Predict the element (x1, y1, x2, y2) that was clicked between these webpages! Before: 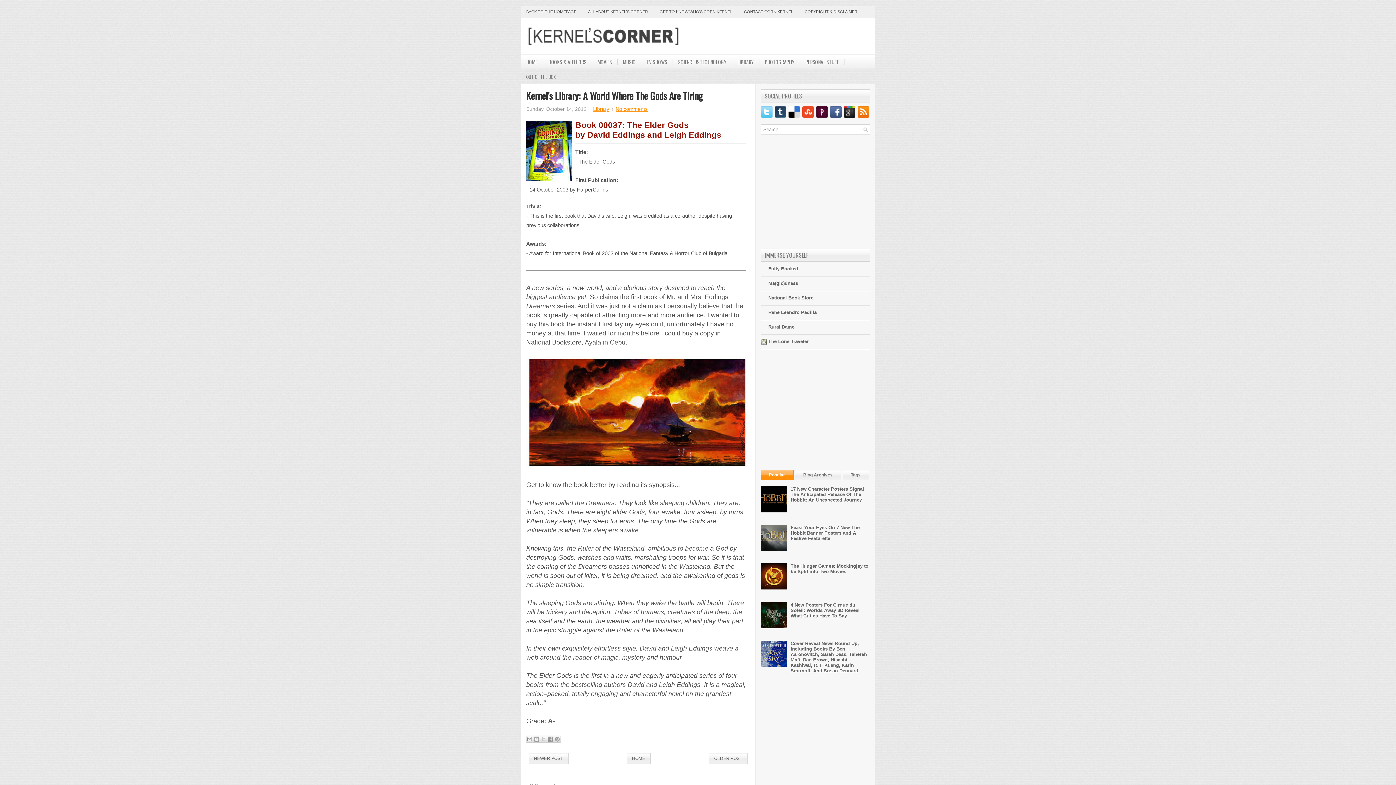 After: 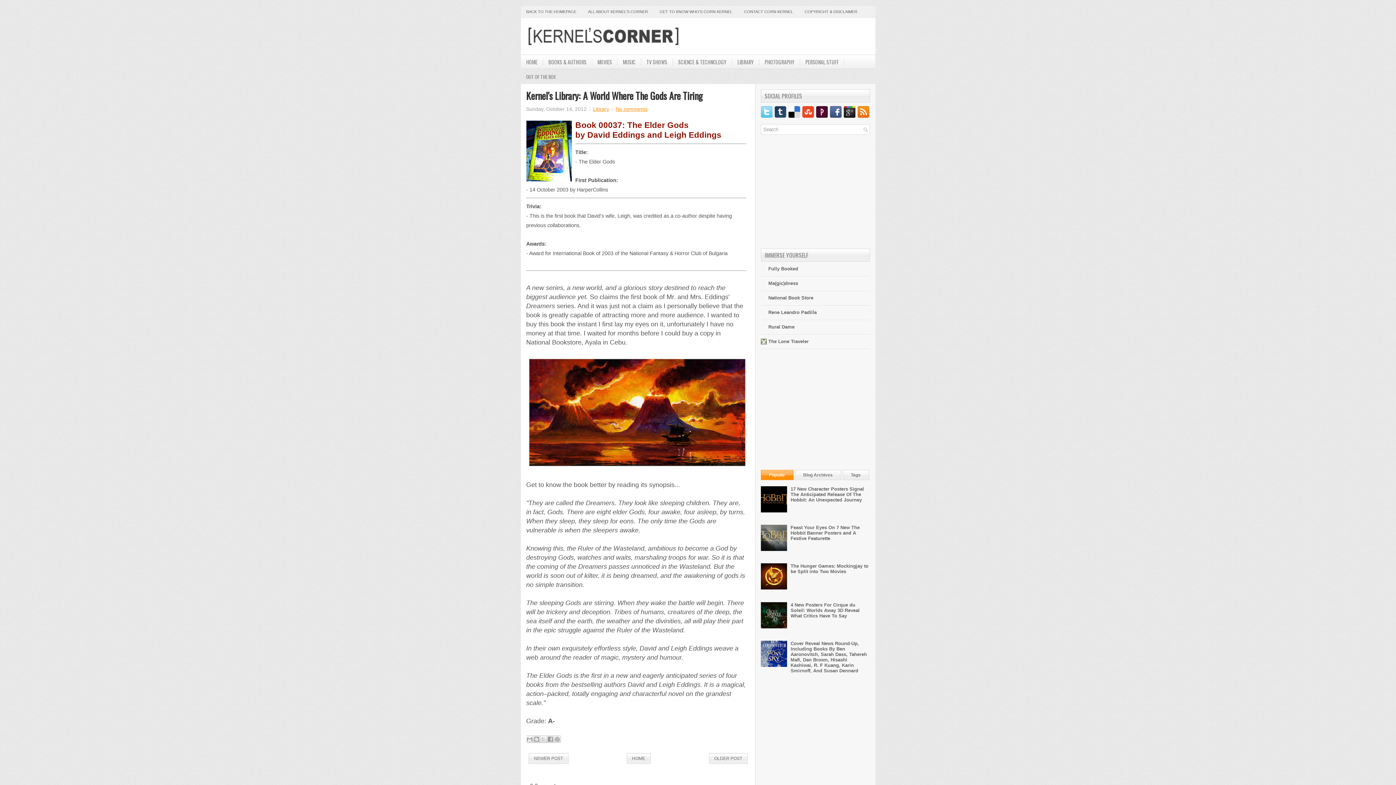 Action: label: Kernel's Library: A World Where The Gods Are Tiring bbox: (526, 89, 750, 102)